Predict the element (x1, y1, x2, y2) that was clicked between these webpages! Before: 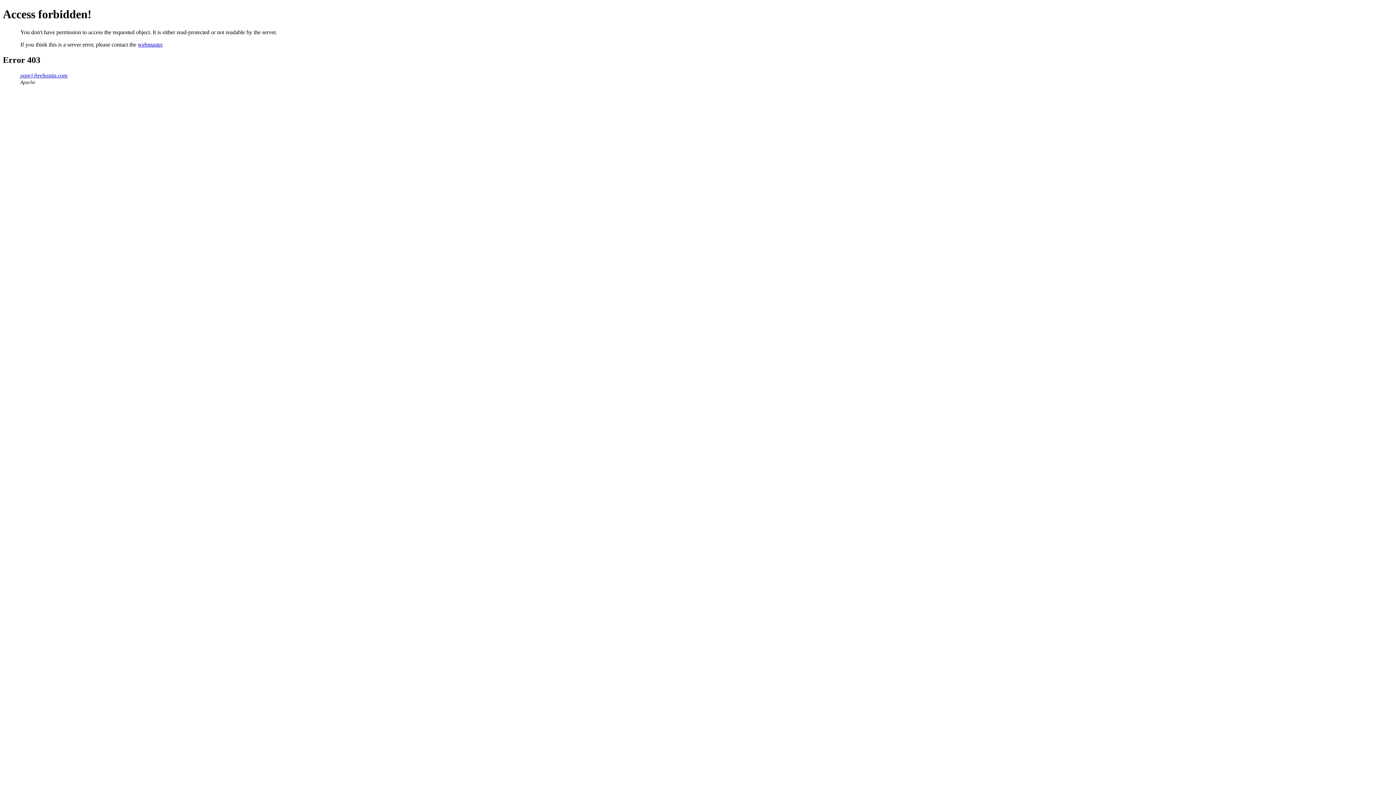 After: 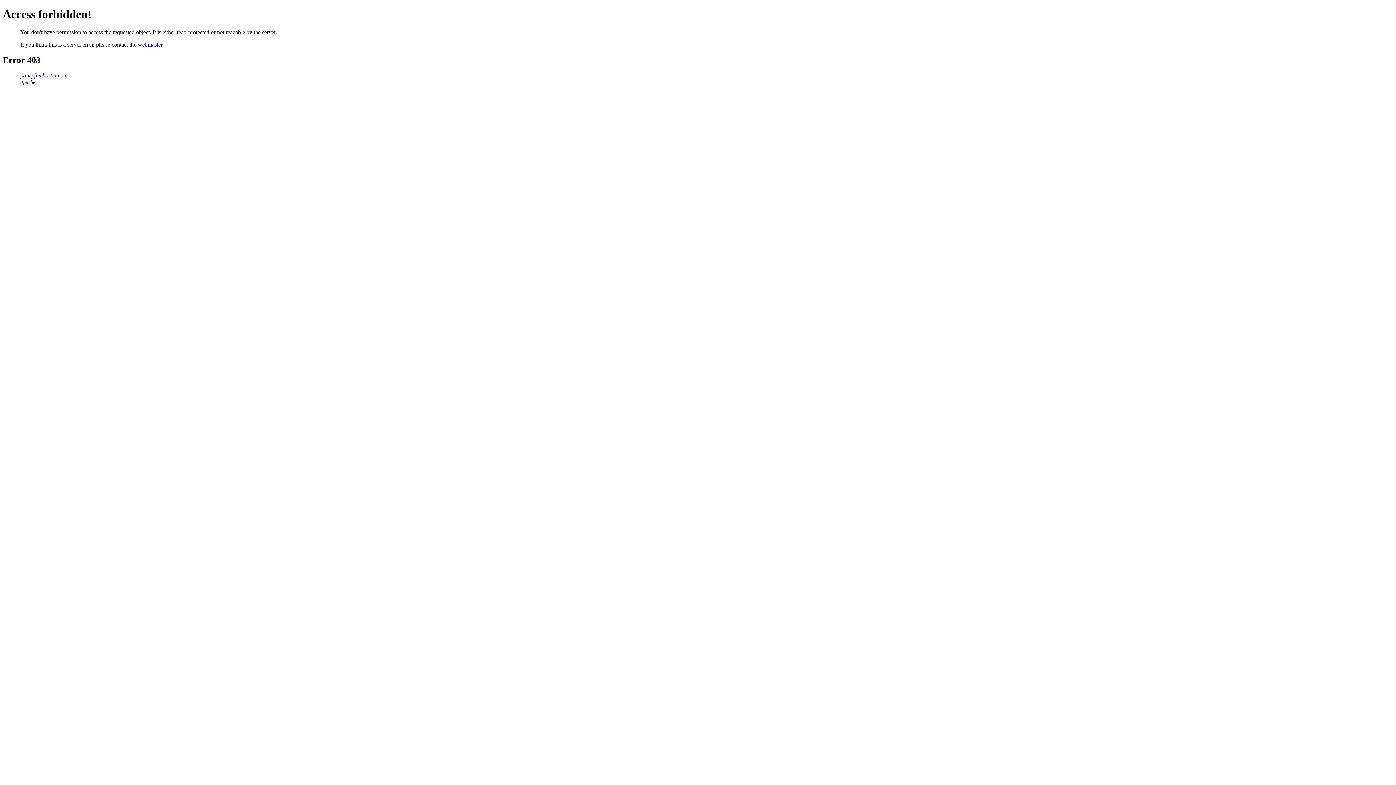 Action: bbox: (137, 41, 162, 47) label: webmaster